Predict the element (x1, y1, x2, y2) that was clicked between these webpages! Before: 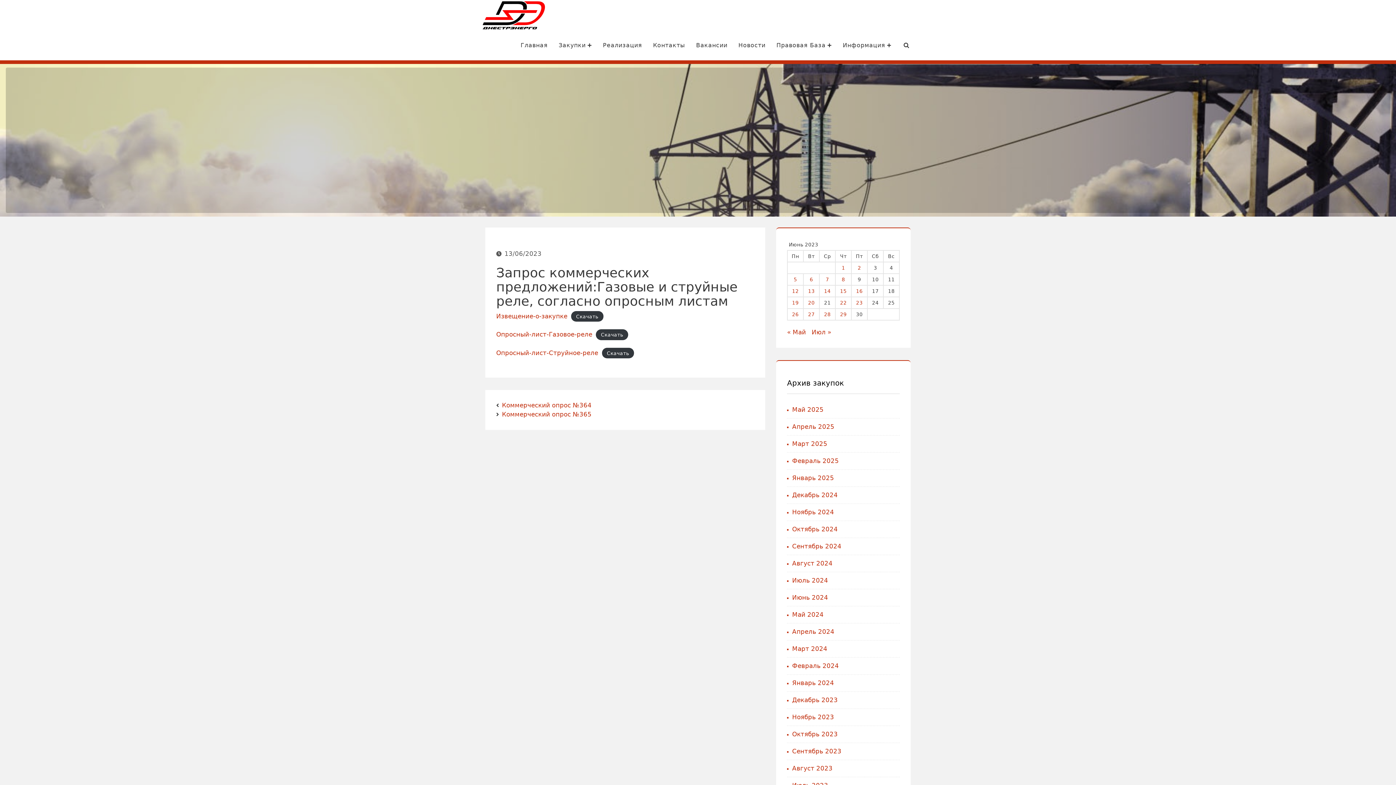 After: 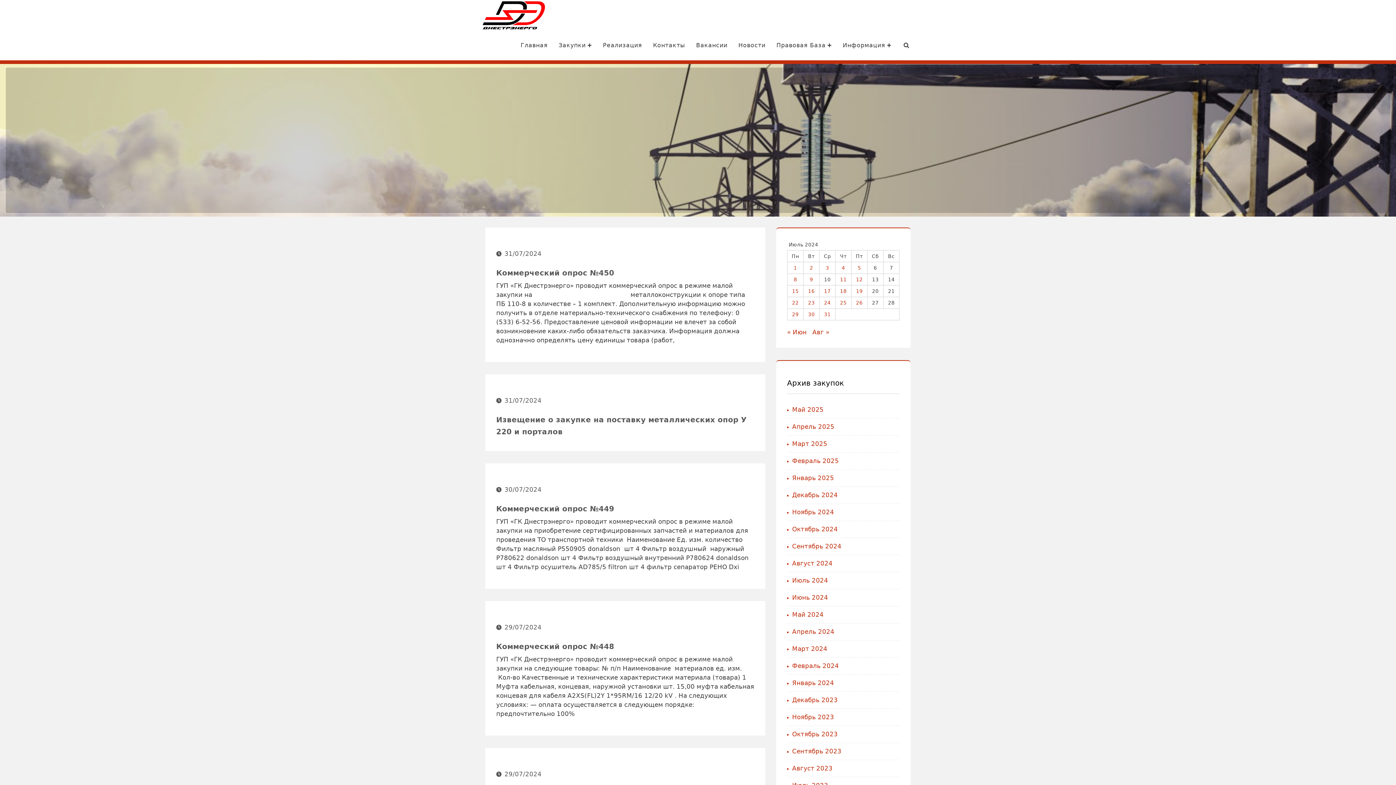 Action: bbox: (792, 577, 828, 584) label: Июль 2024